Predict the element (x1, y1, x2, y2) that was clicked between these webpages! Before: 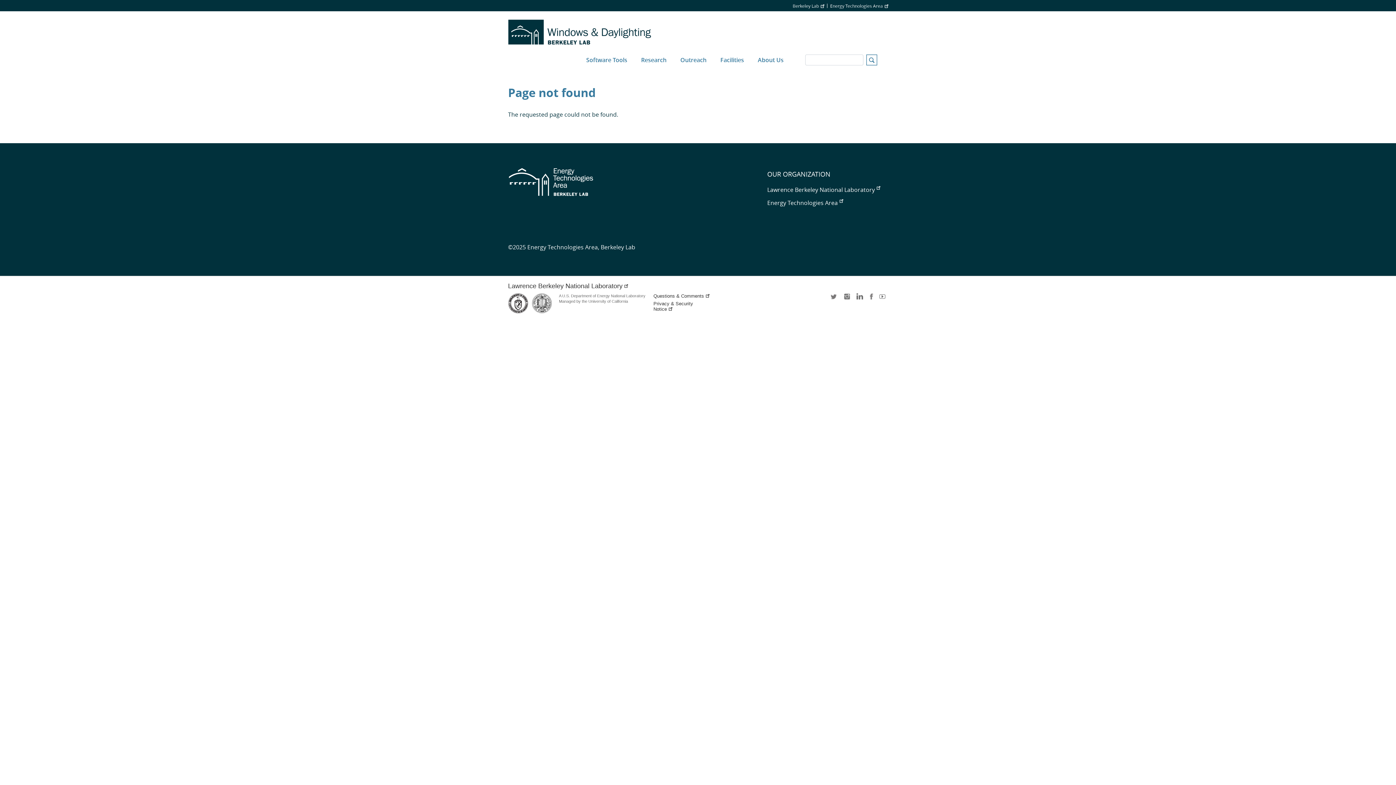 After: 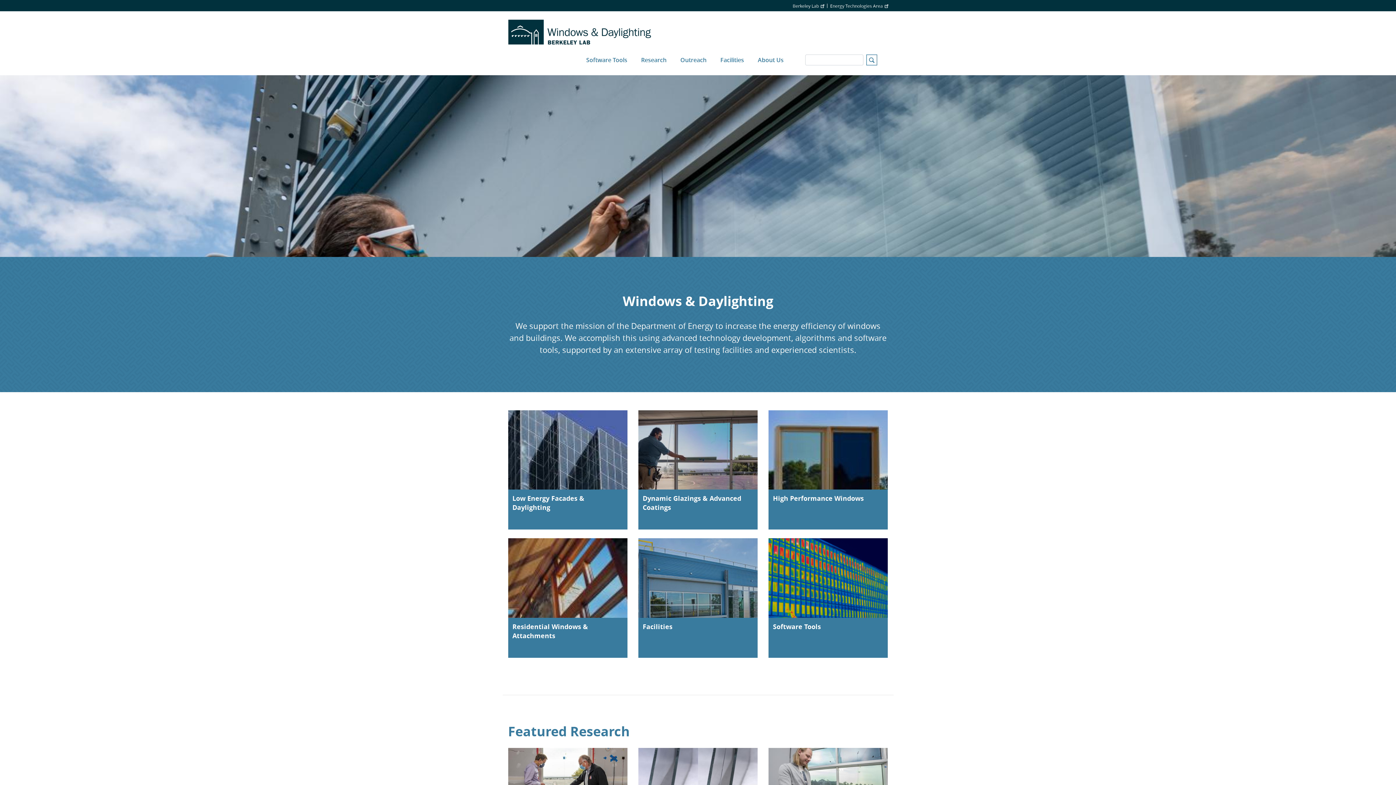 Action: bbox: (508, 18, 656, 44)